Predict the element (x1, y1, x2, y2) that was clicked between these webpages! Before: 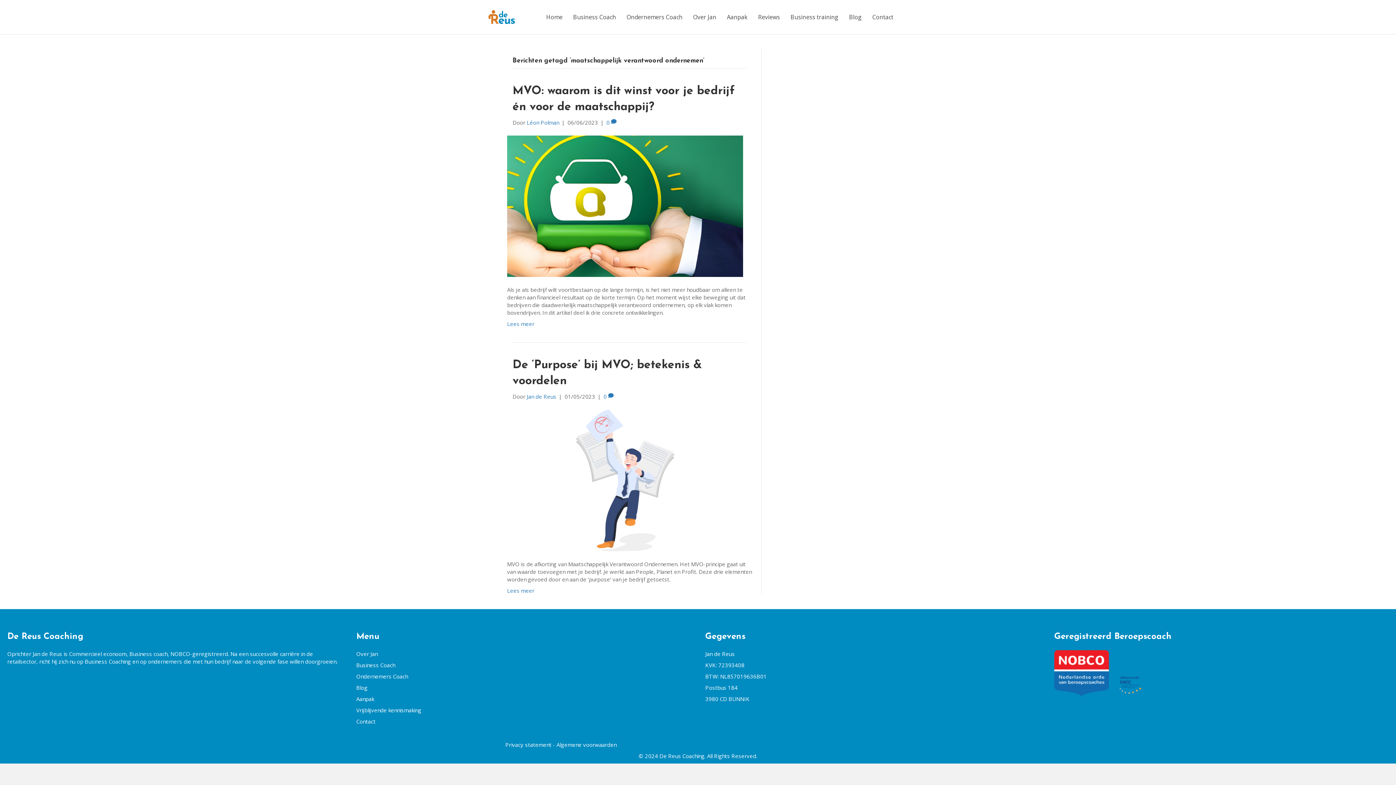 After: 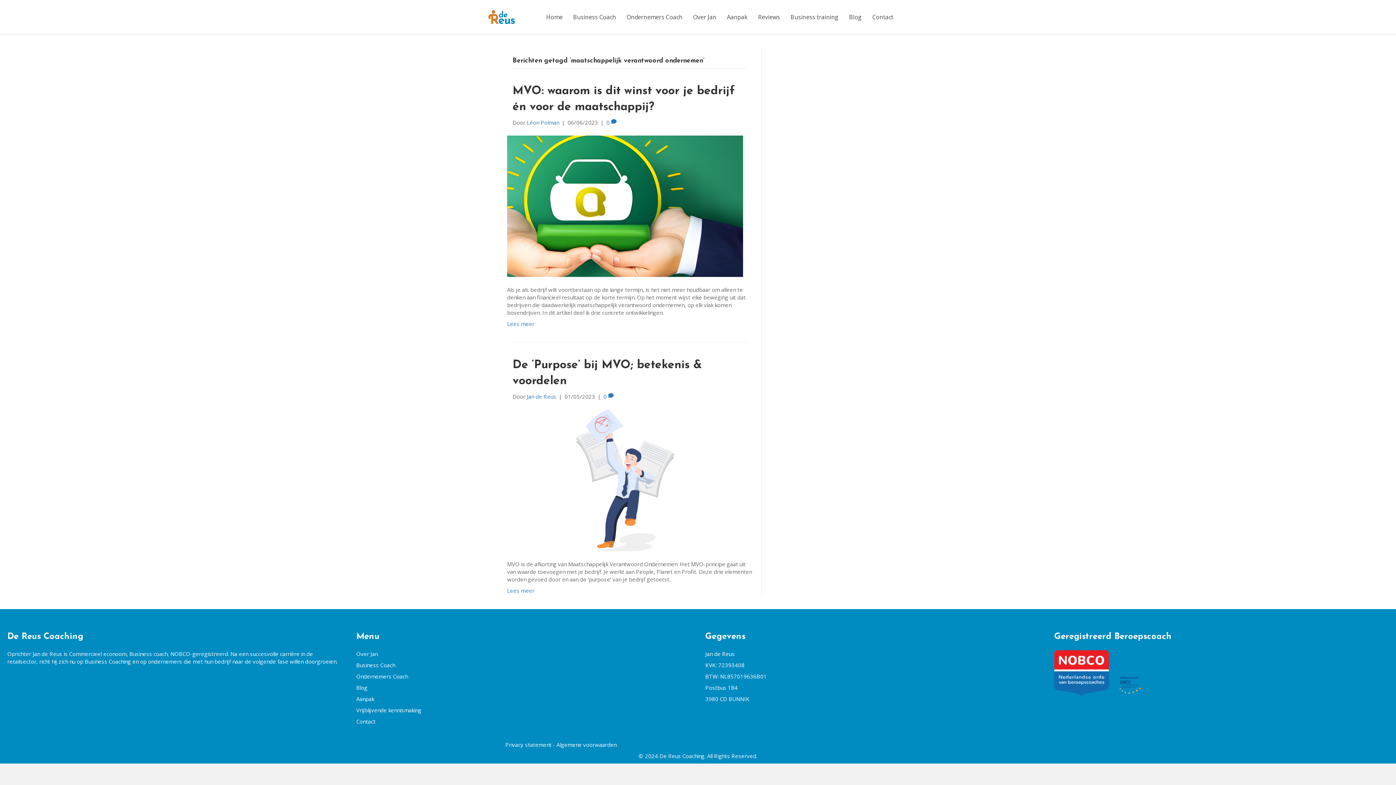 Action: label: Algemene voorwaarden bbox: (556, 741, 616, 748)